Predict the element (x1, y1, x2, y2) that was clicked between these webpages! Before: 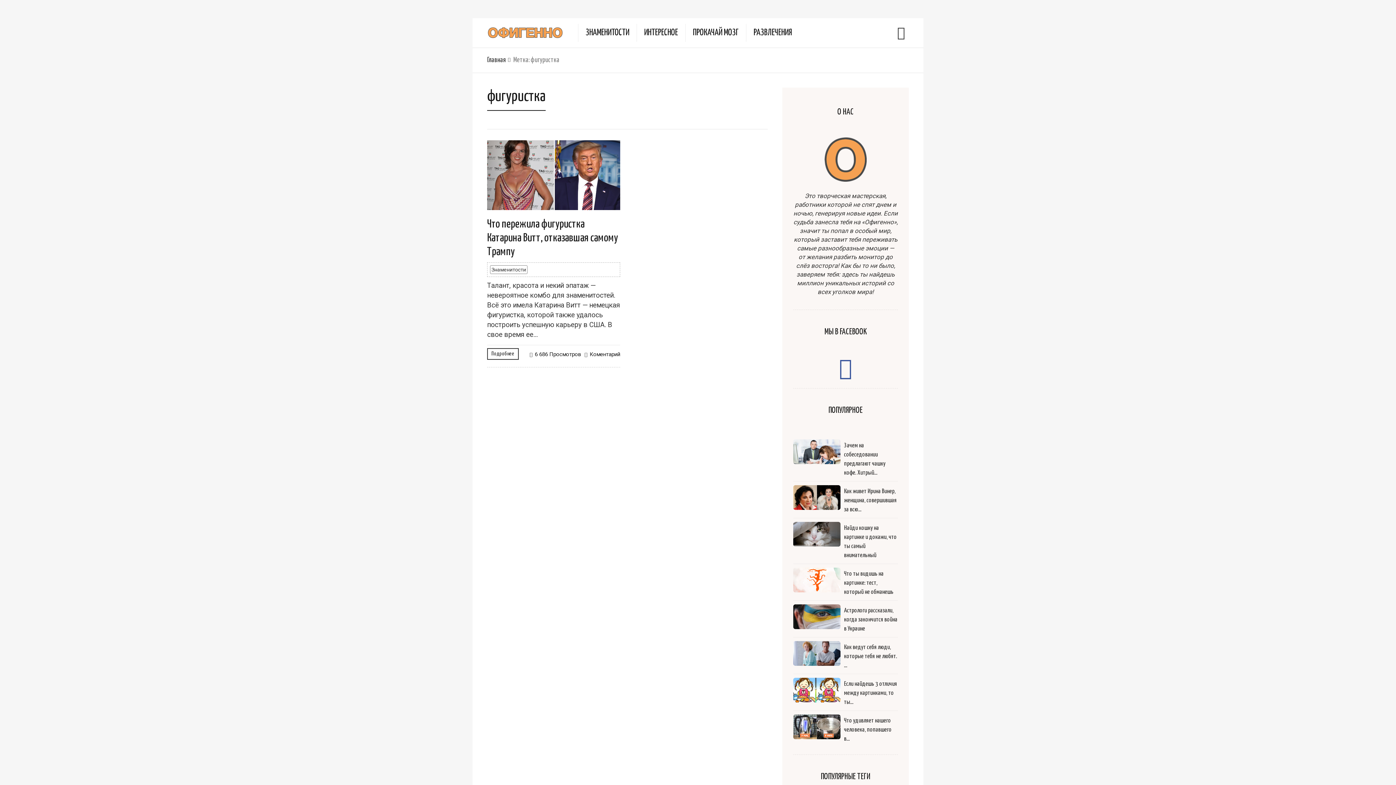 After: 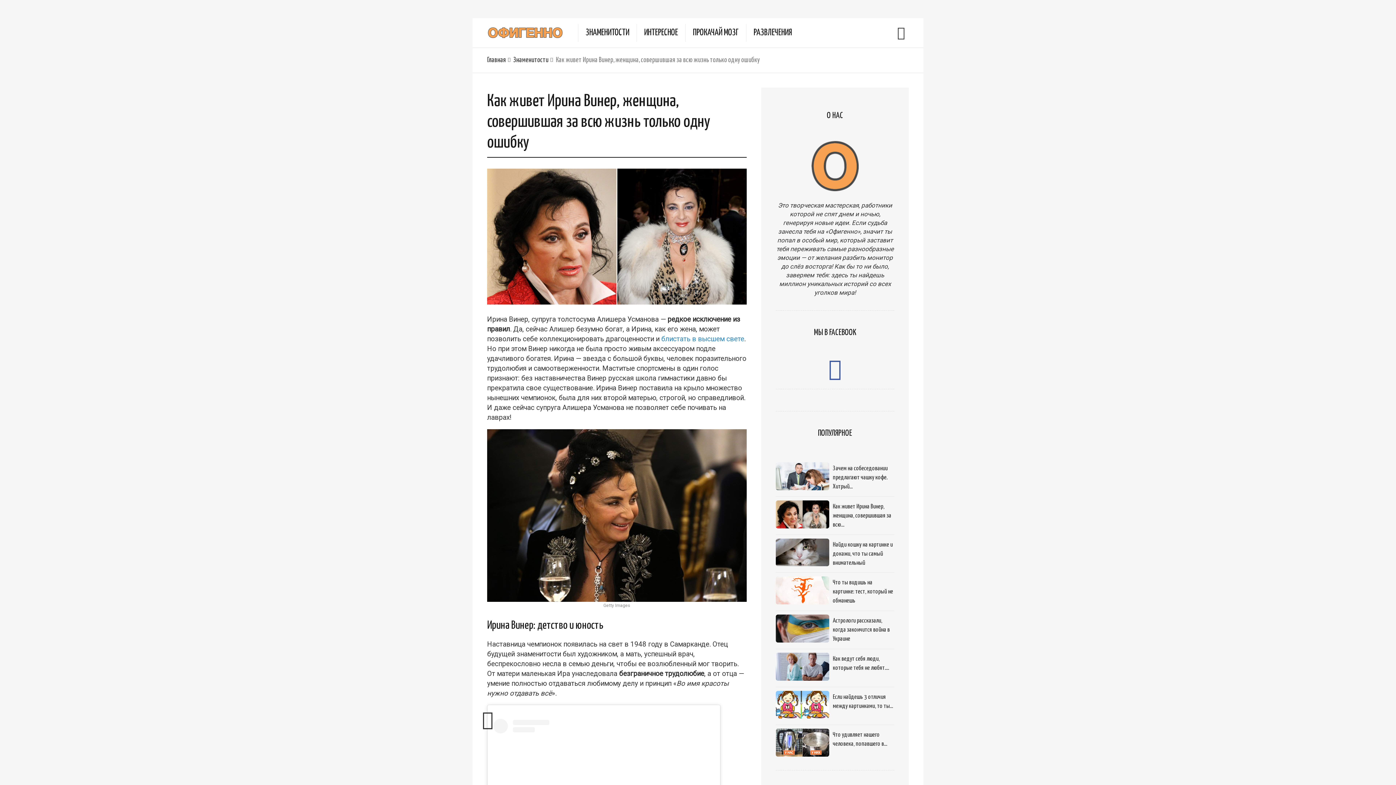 Action: bbox: (793, 485, 840, 512)